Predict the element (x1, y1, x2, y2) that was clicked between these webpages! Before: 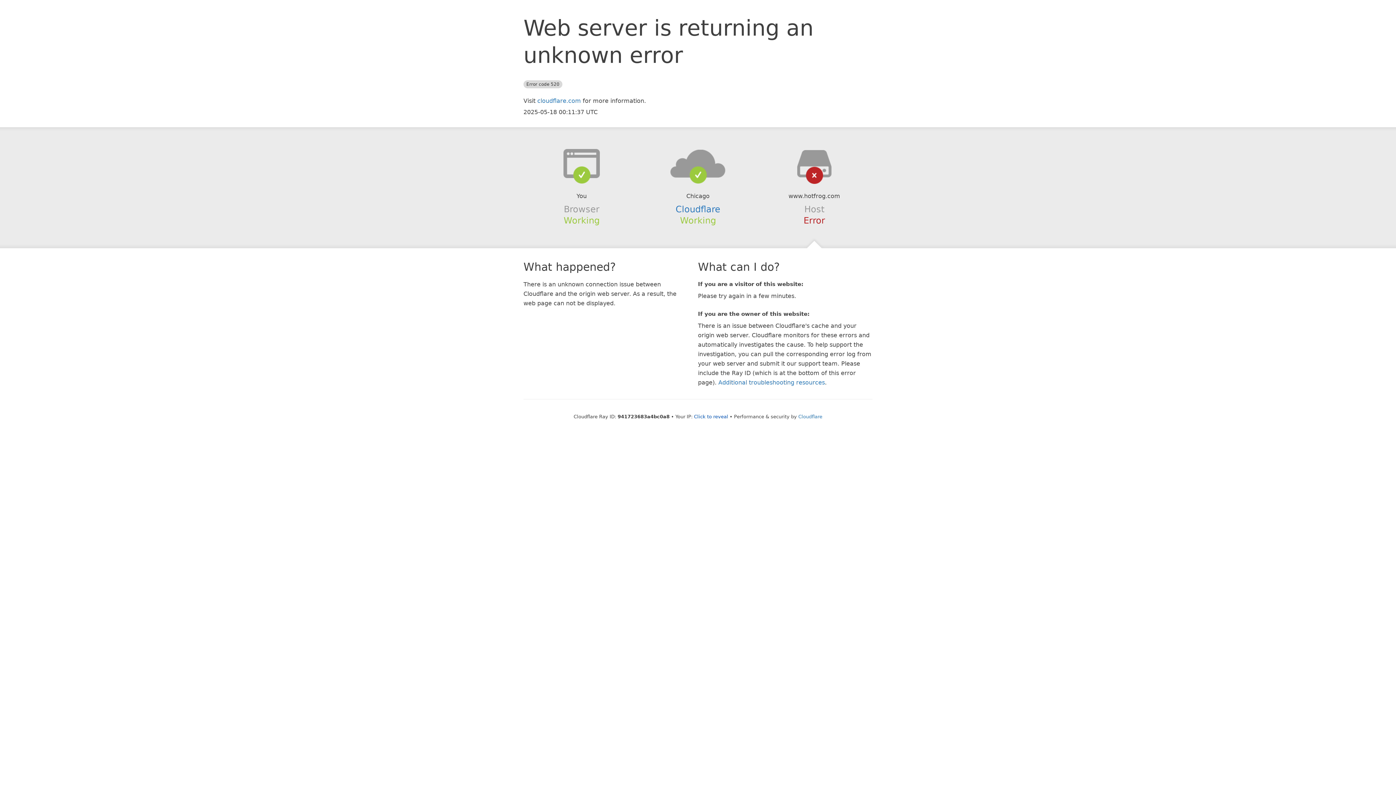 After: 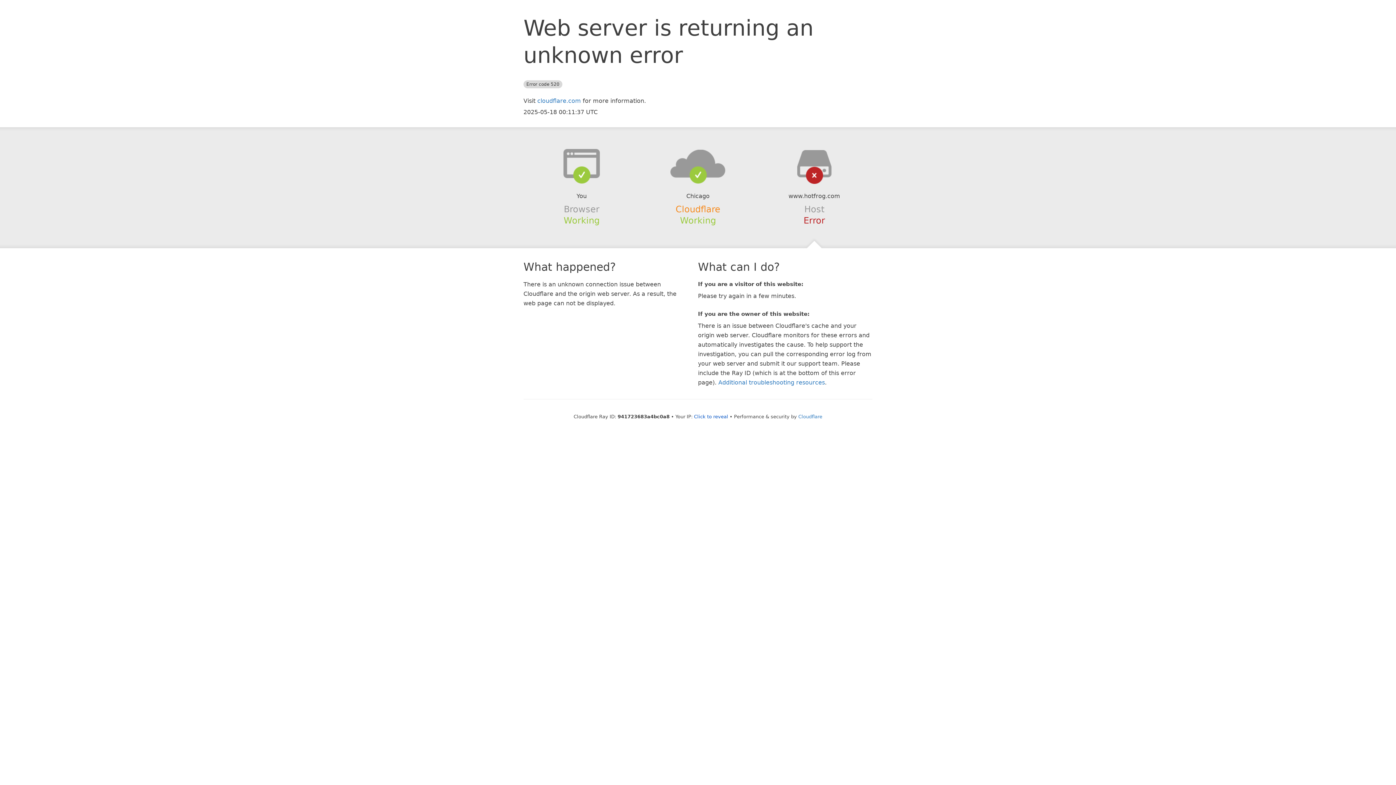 Action: label: Cloudflare bbox: (675, 204, 720, 214)